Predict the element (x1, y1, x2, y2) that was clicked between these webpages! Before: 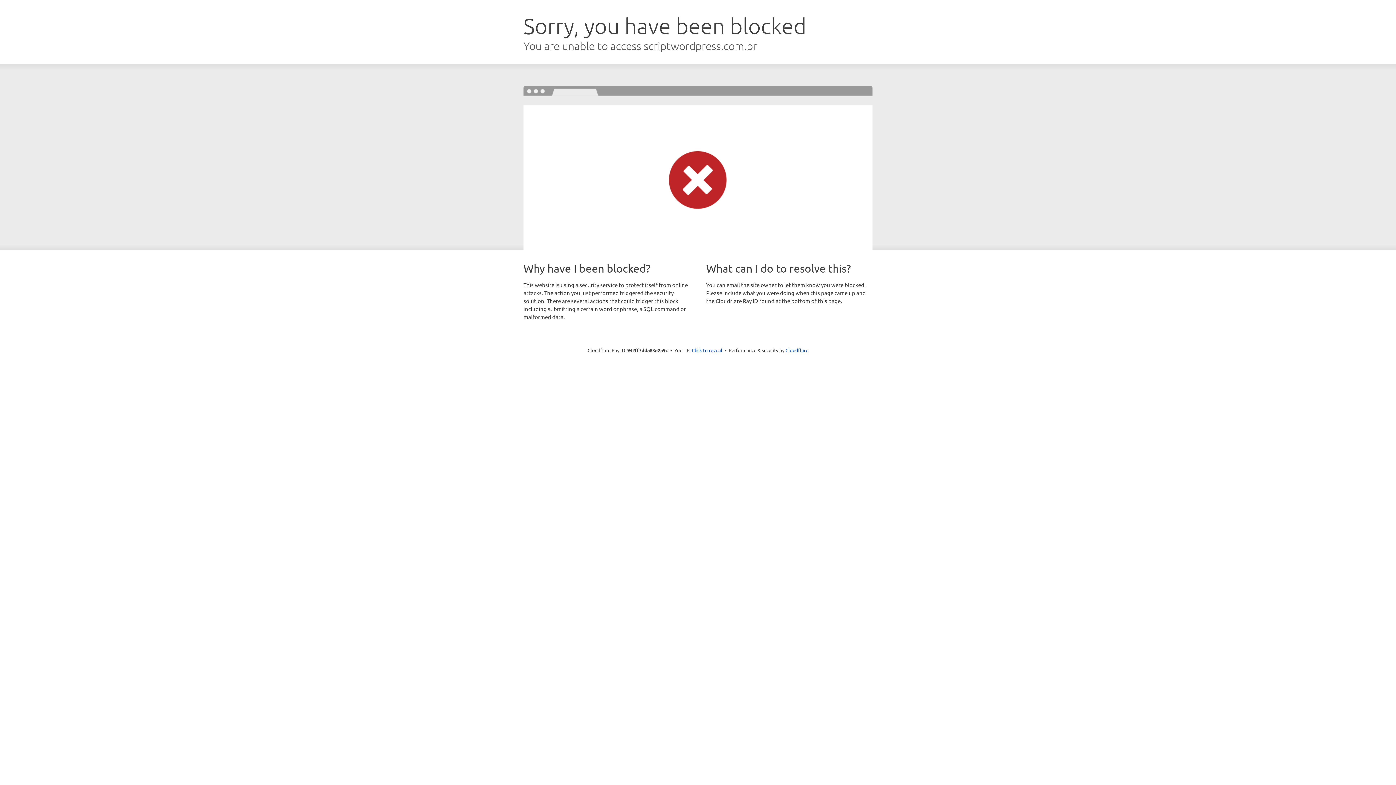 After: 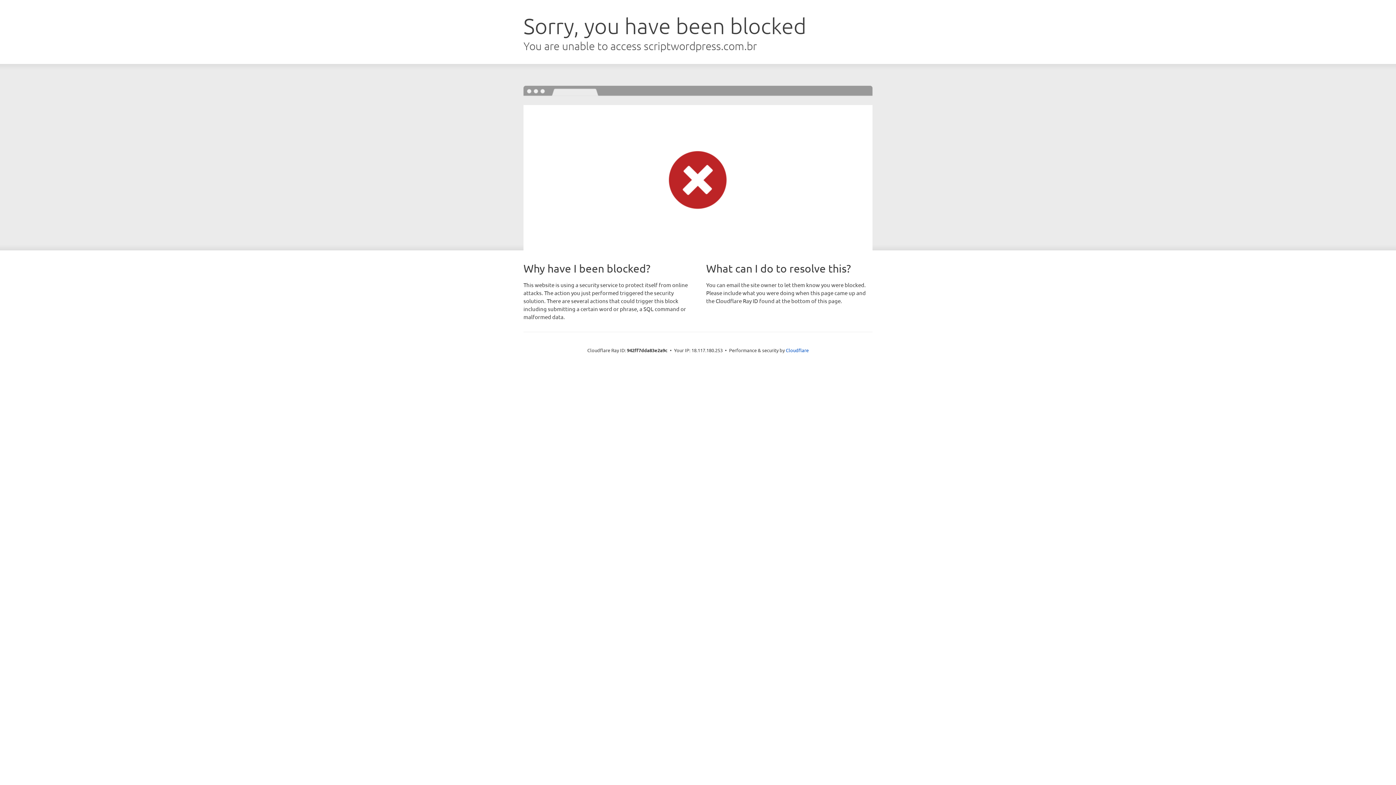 Action: bbox: (692, 346, 722, 353) label: Click to reveal